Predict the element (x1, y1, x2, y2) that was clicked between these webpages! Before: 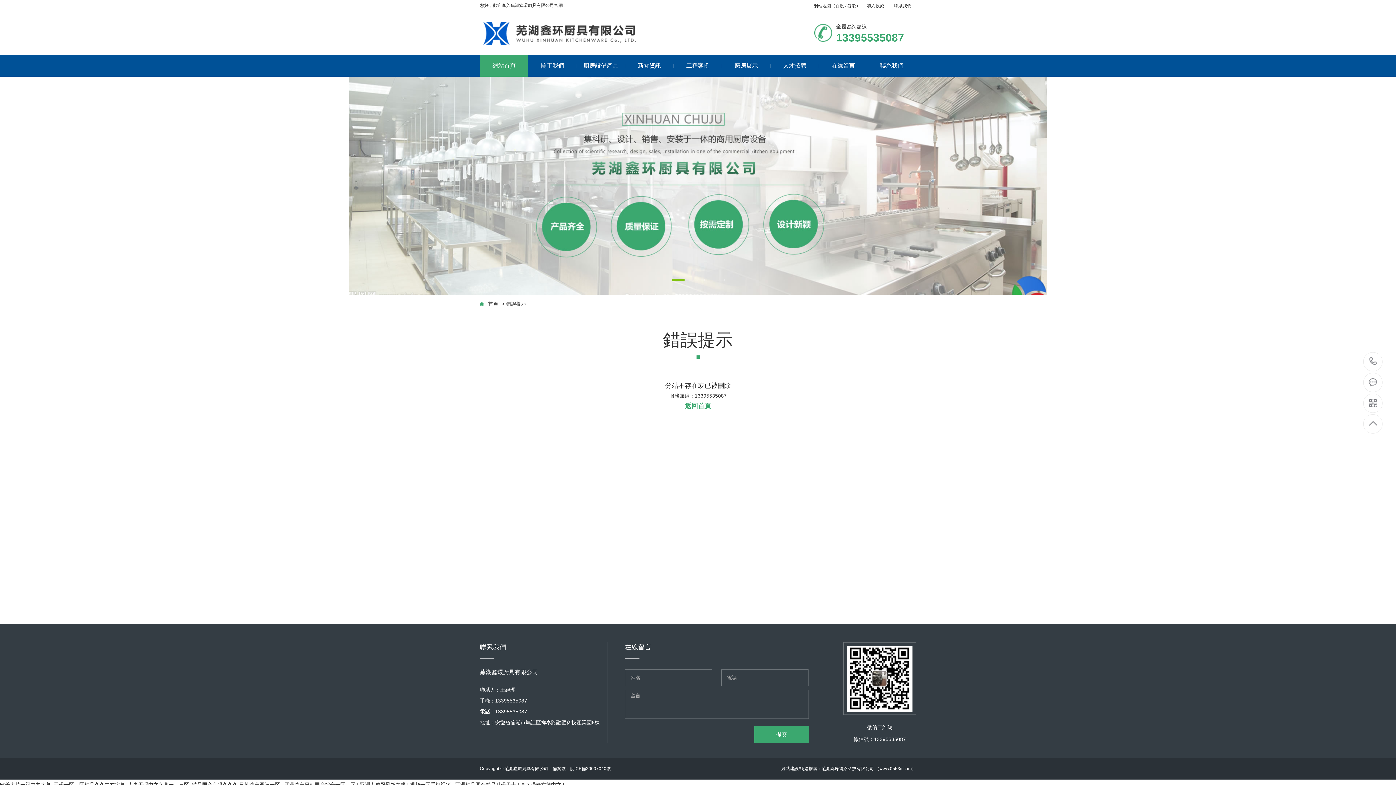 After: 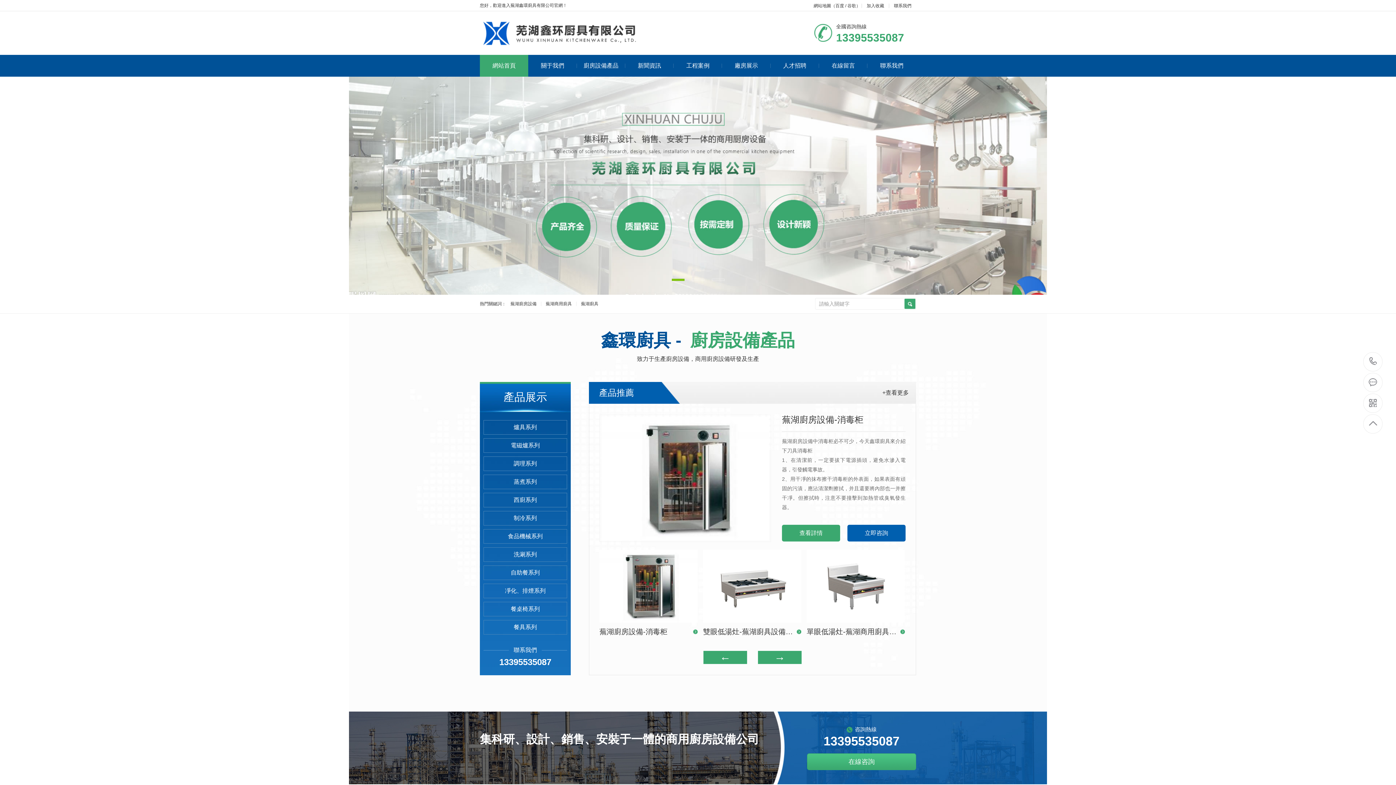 Action: bbox: (349, 290, 1047, 296)